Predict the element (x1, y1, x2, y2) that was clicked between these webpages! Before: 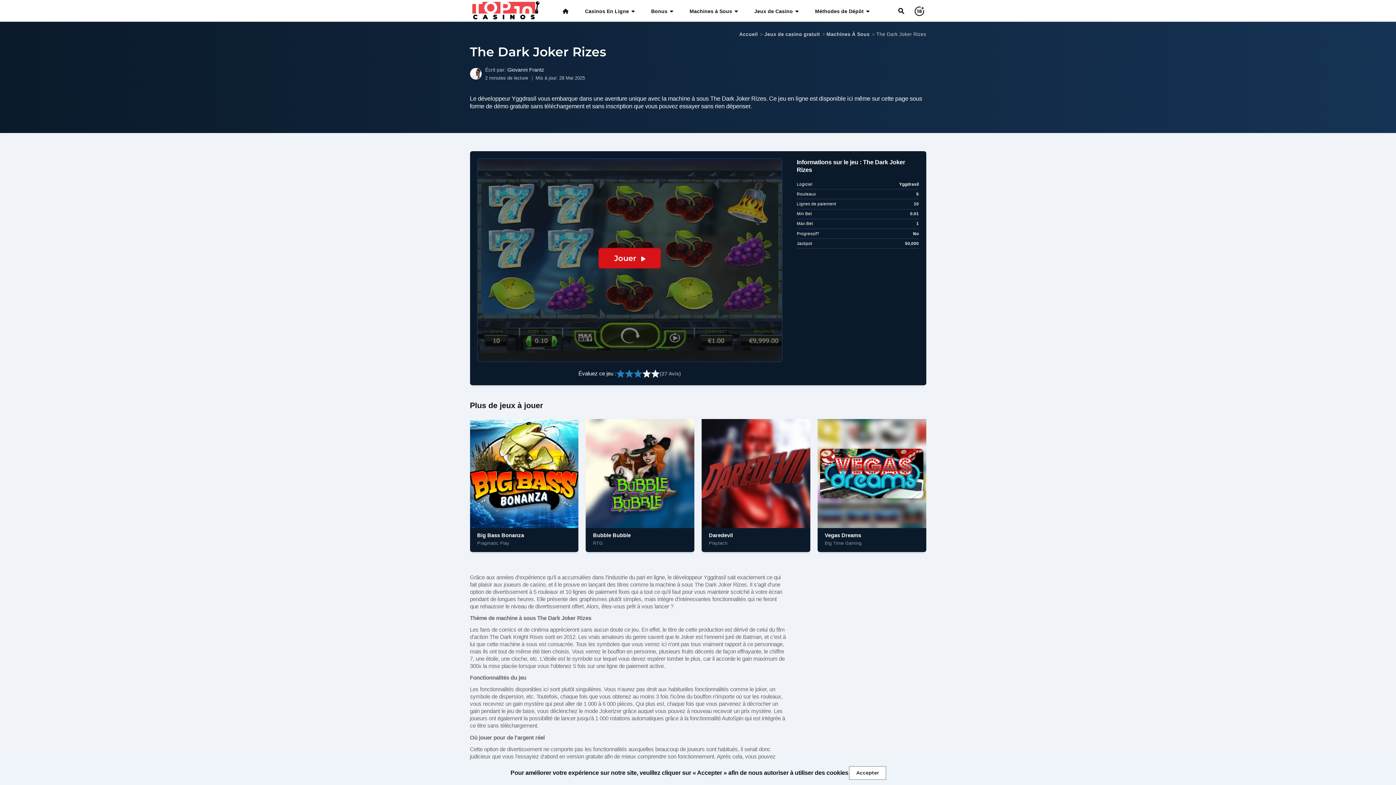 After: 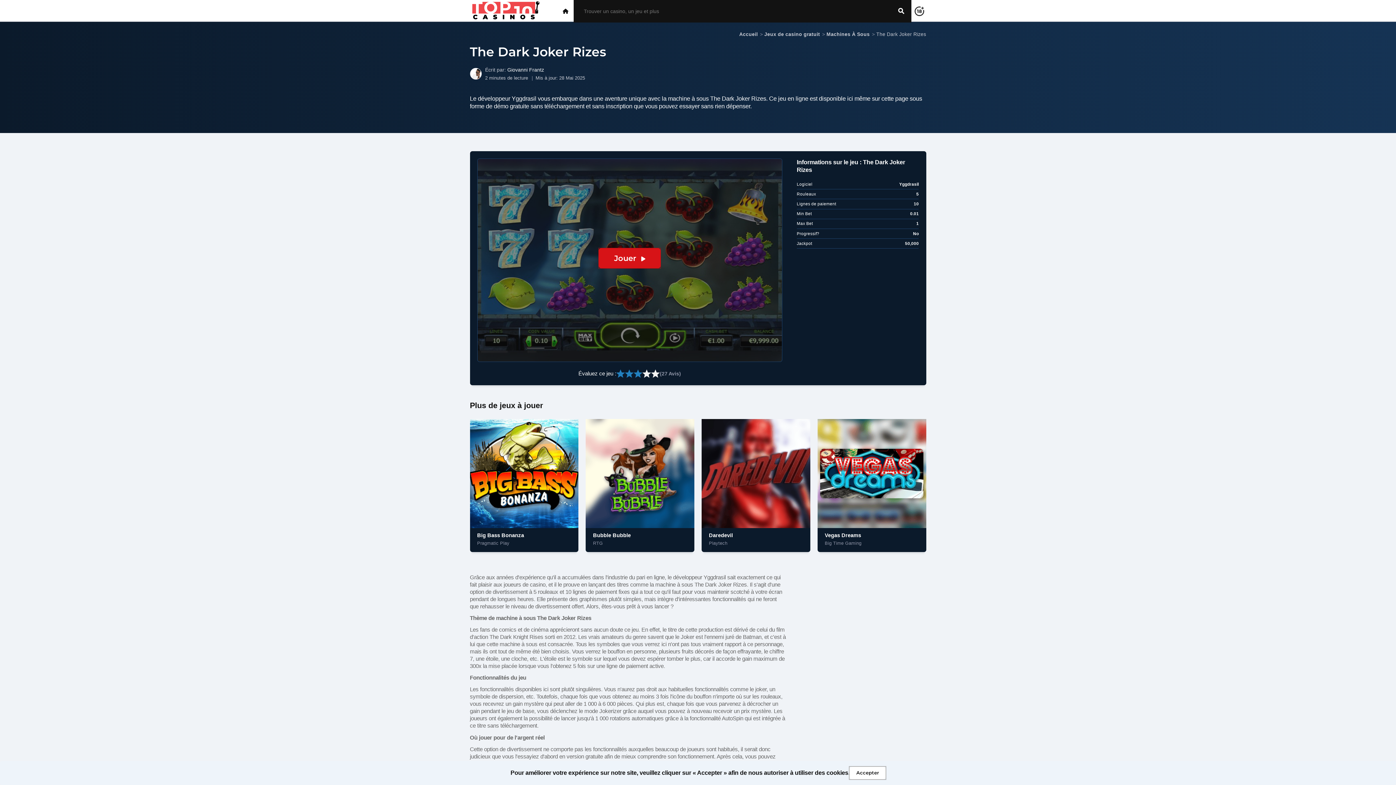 Action: label: ⚲ bbox: (892, 0, 910, 22)